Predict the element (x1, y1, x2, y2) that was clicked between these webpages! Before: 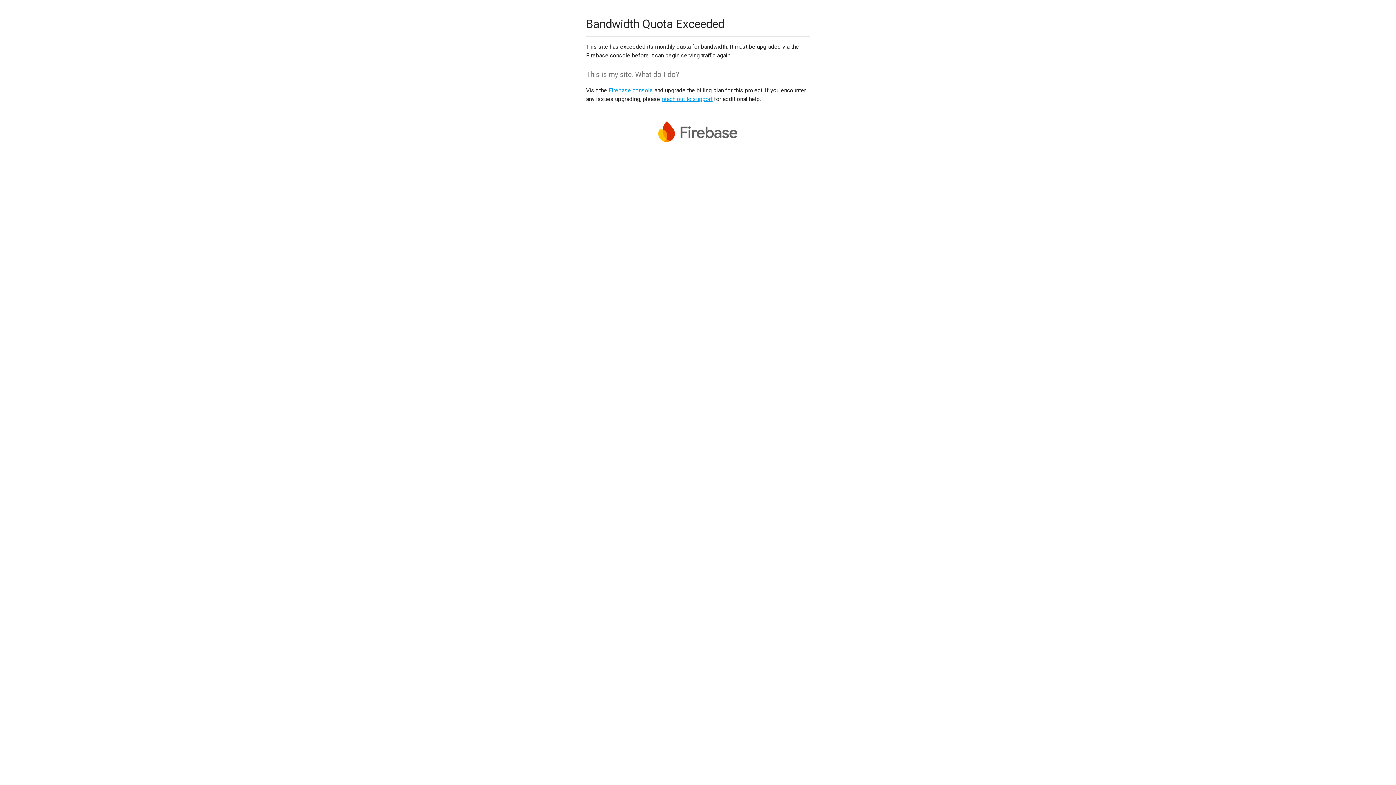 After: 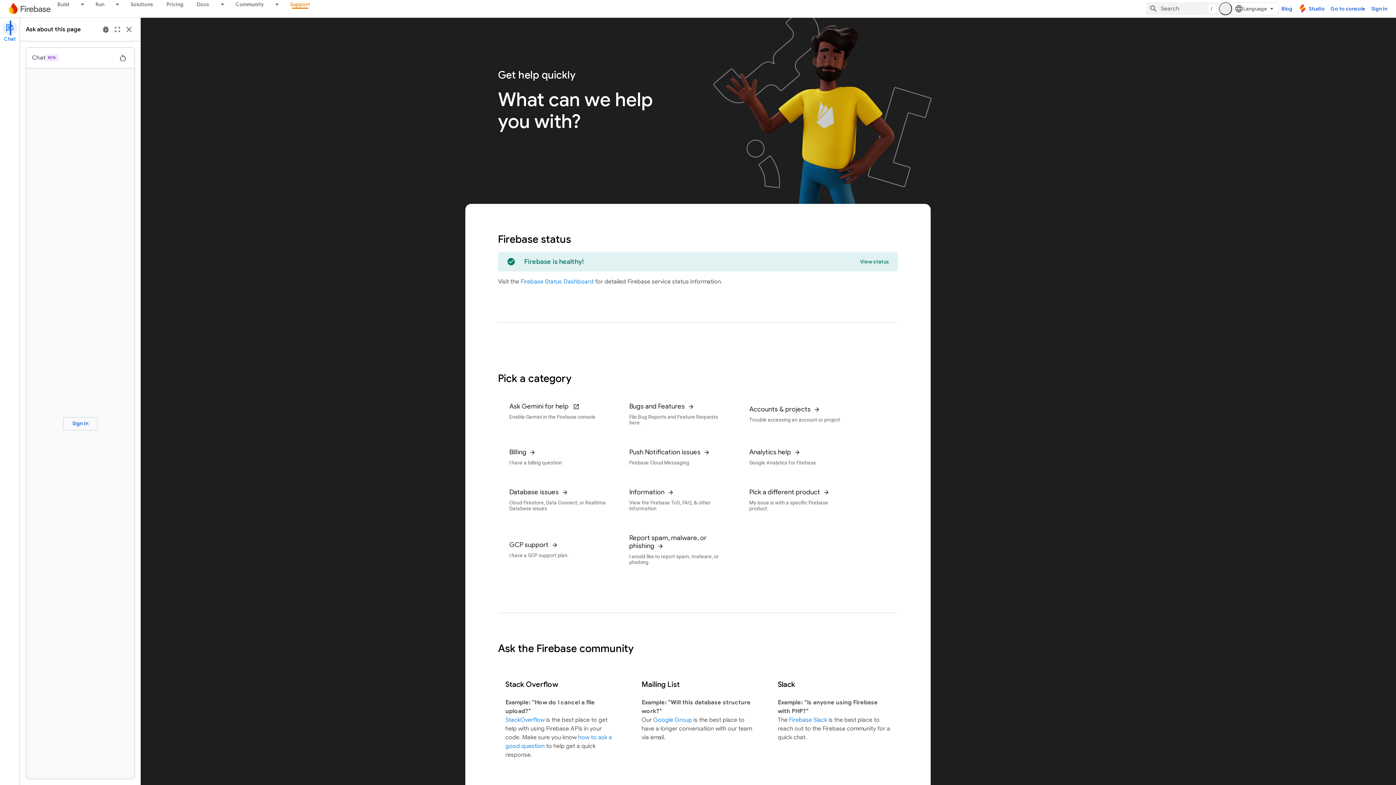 Action: label: reach out to support bbox: (661, 95, 712, 102)